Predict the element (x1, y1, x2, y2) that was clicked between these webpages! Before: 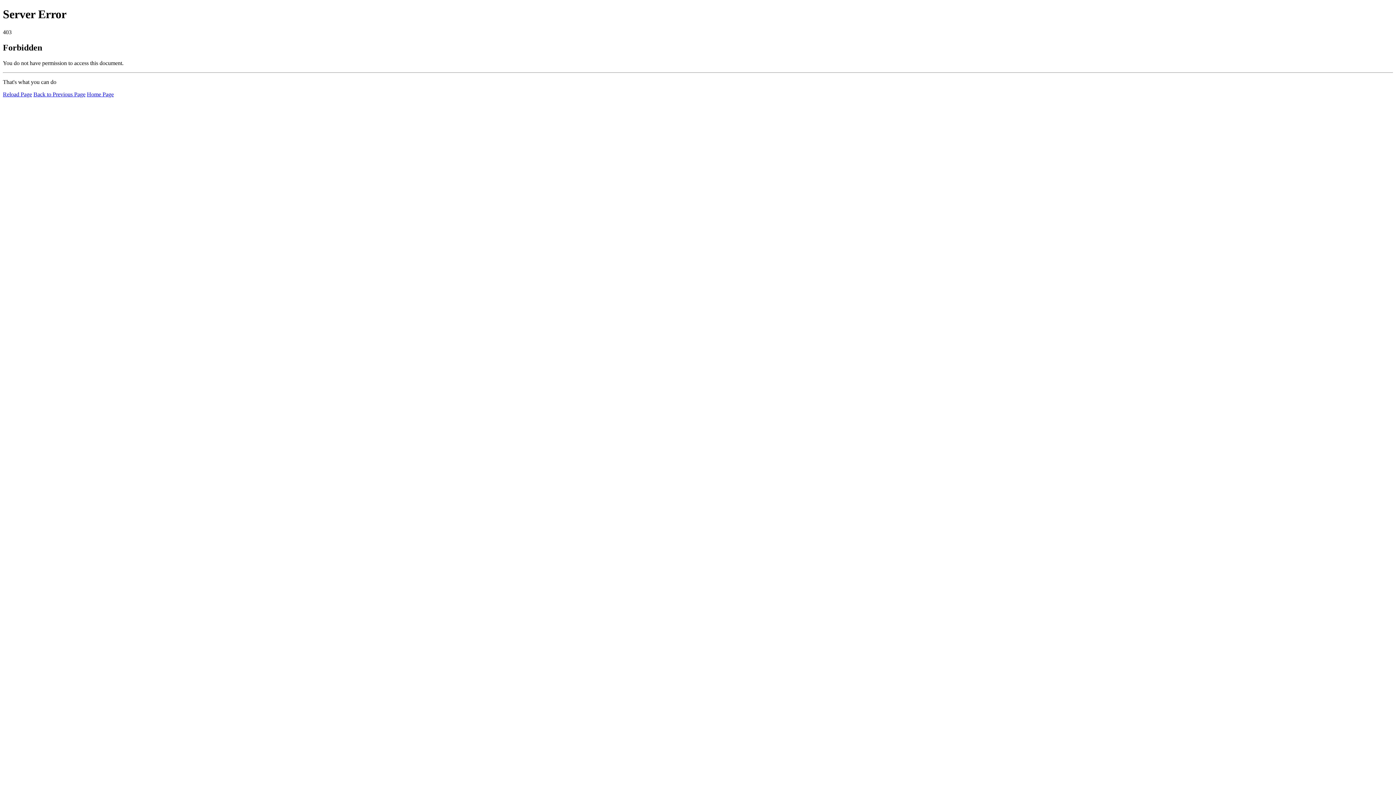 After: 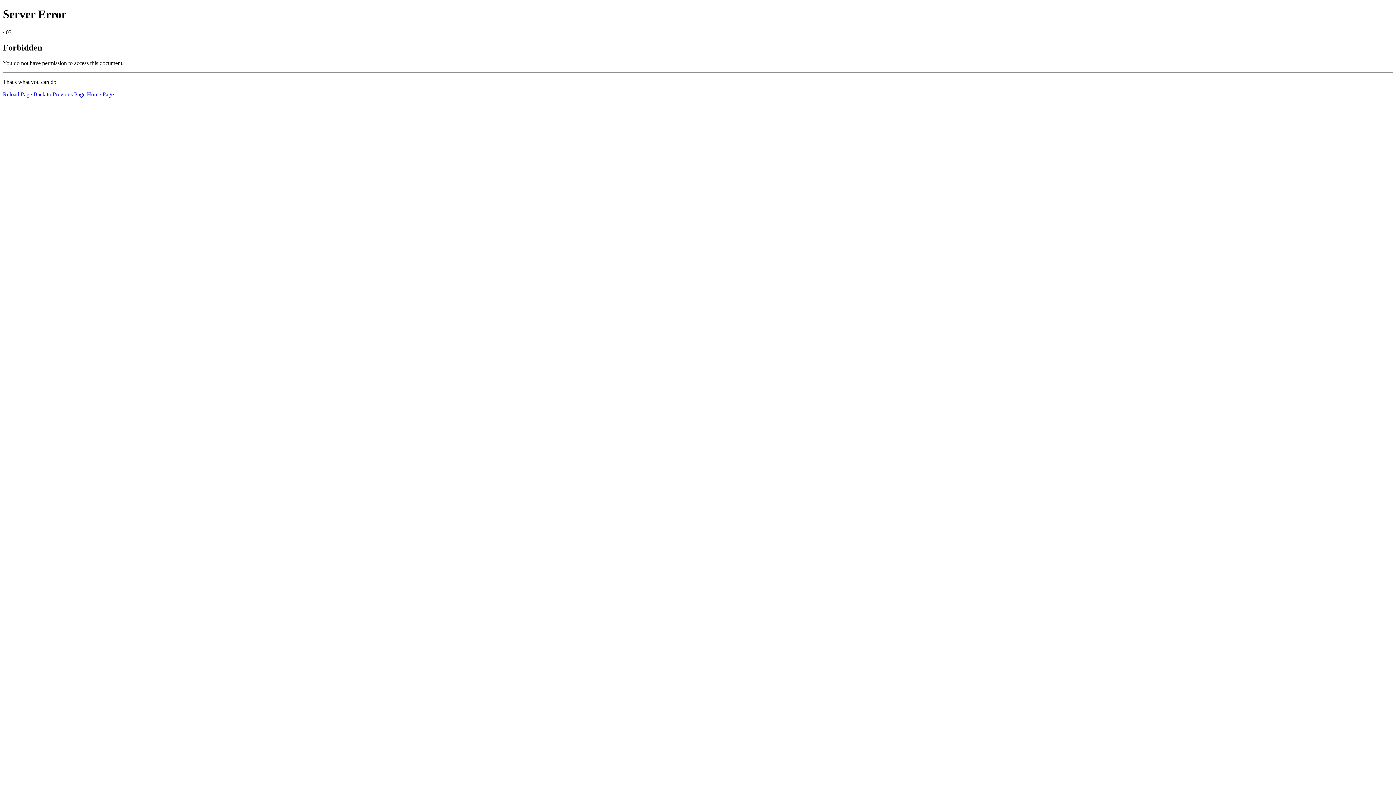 Action: label: Home Page bbox: (86, 91, 113, 97)